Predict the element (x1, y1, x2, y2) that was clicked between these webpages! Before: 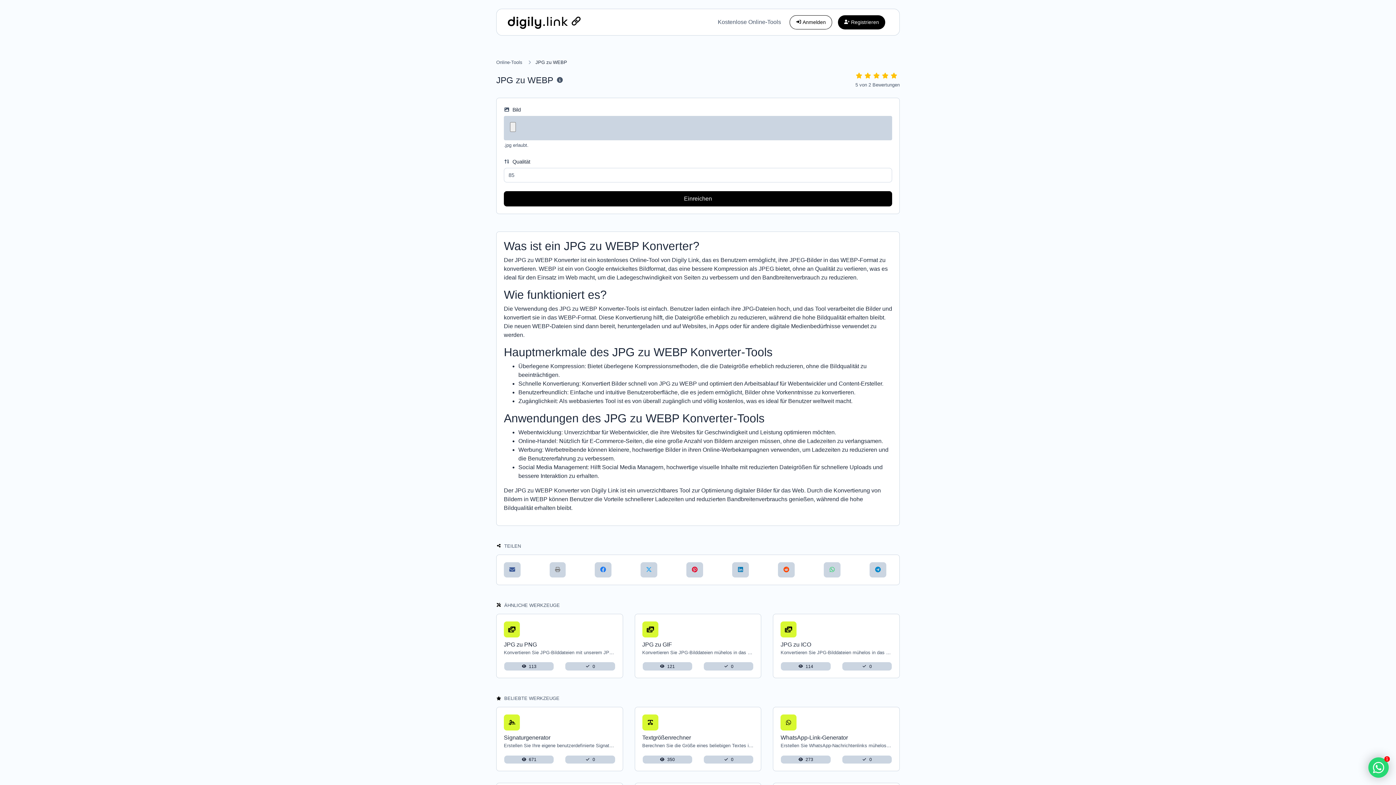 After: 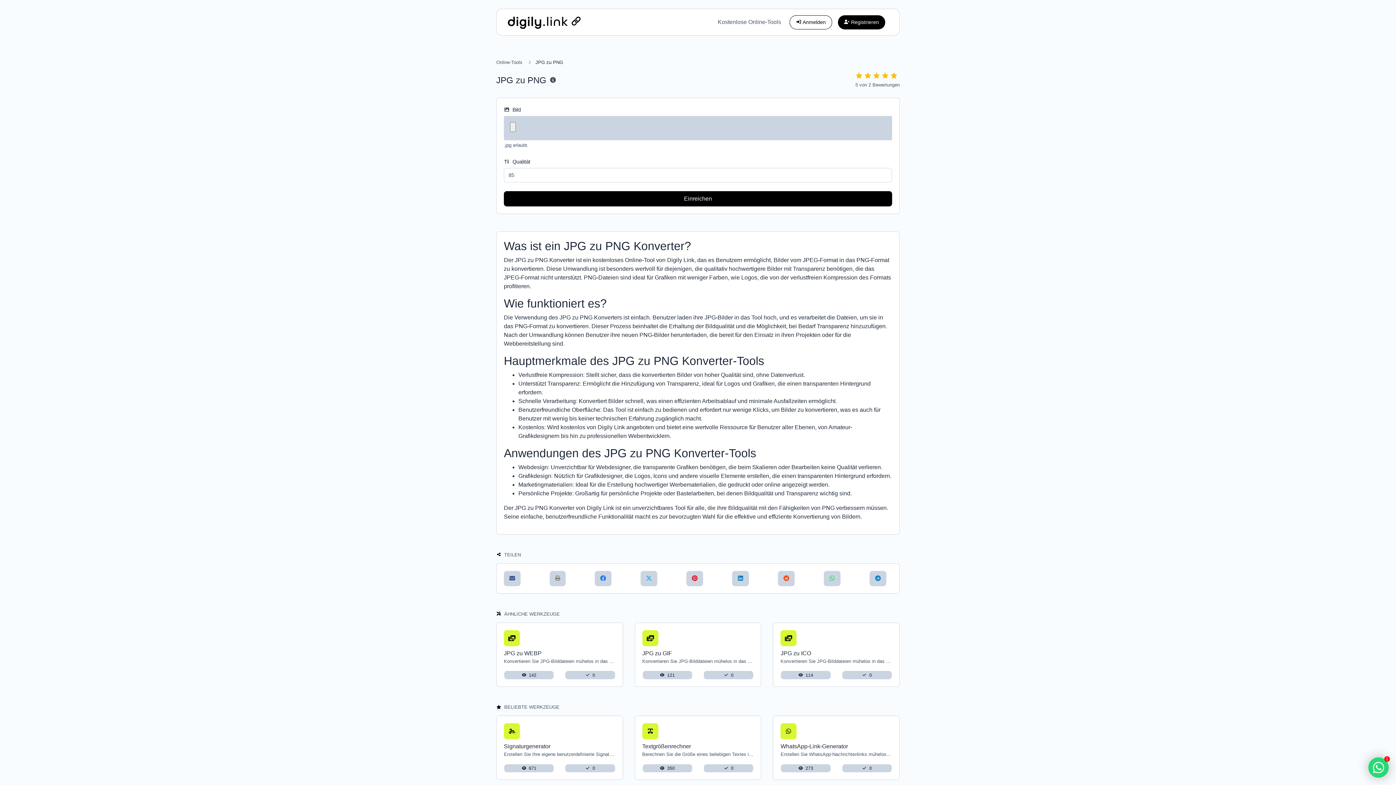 Action: bbox: (504, 641, 537, 647) label: JPG zu PNG